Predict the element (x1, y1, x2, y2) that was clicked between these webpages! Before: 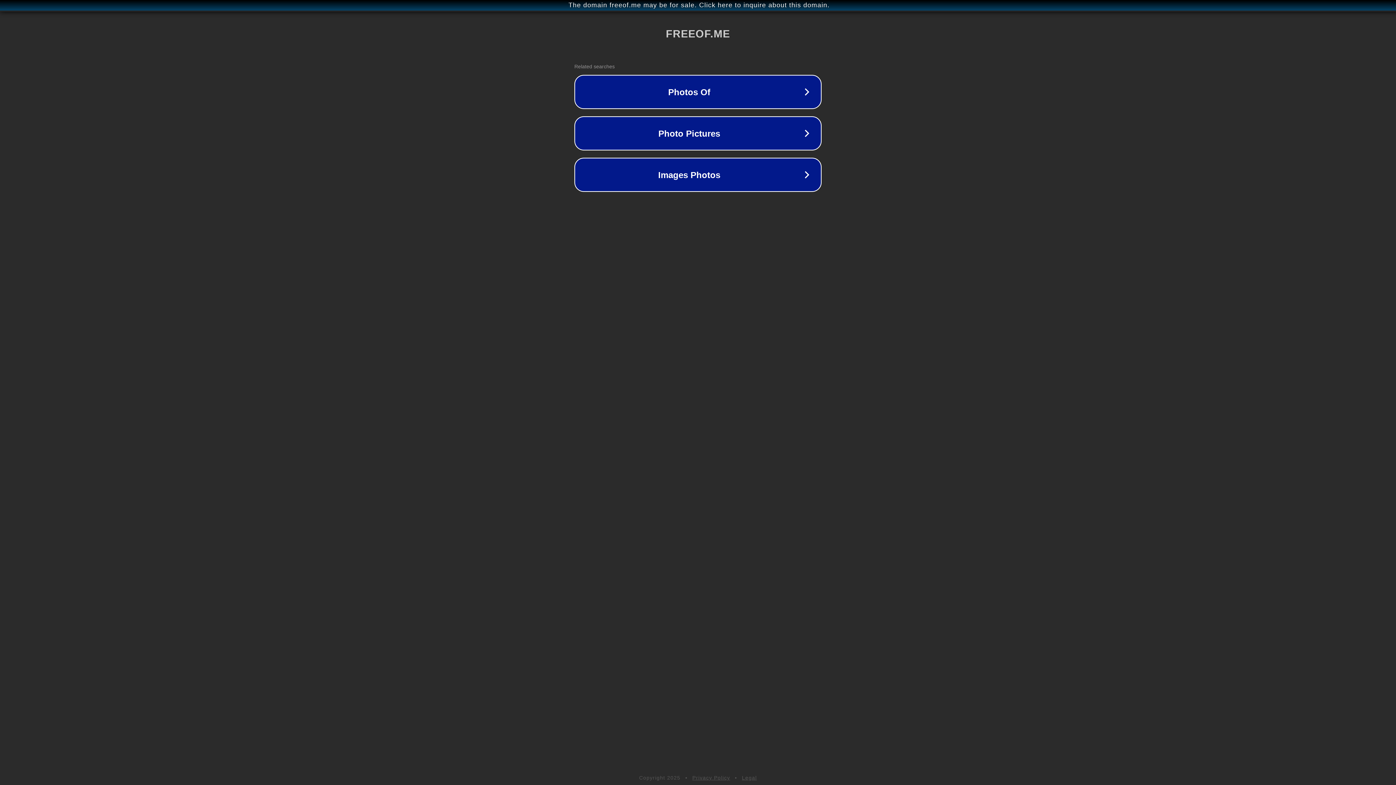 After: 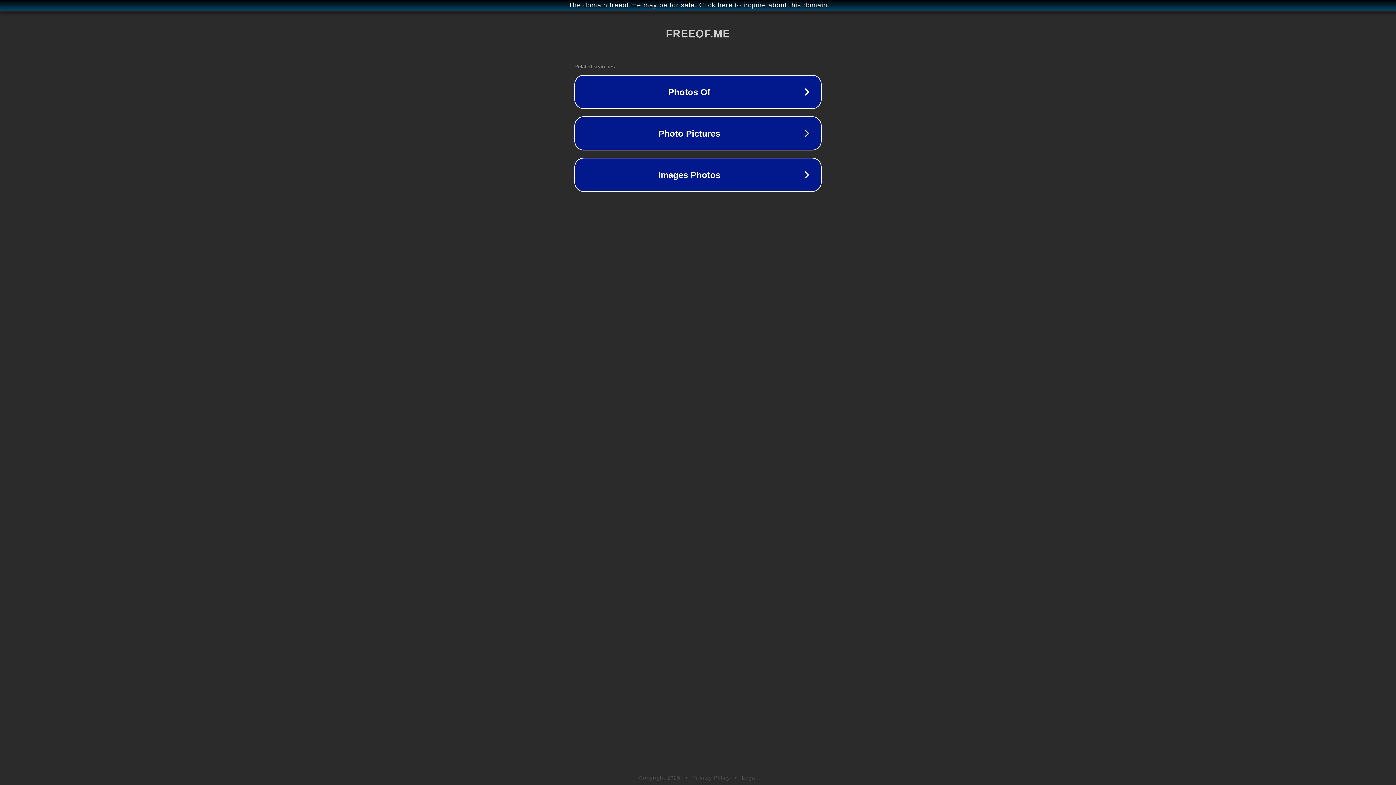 Action: bbox: (742, 775, 757, 781) label: Legal